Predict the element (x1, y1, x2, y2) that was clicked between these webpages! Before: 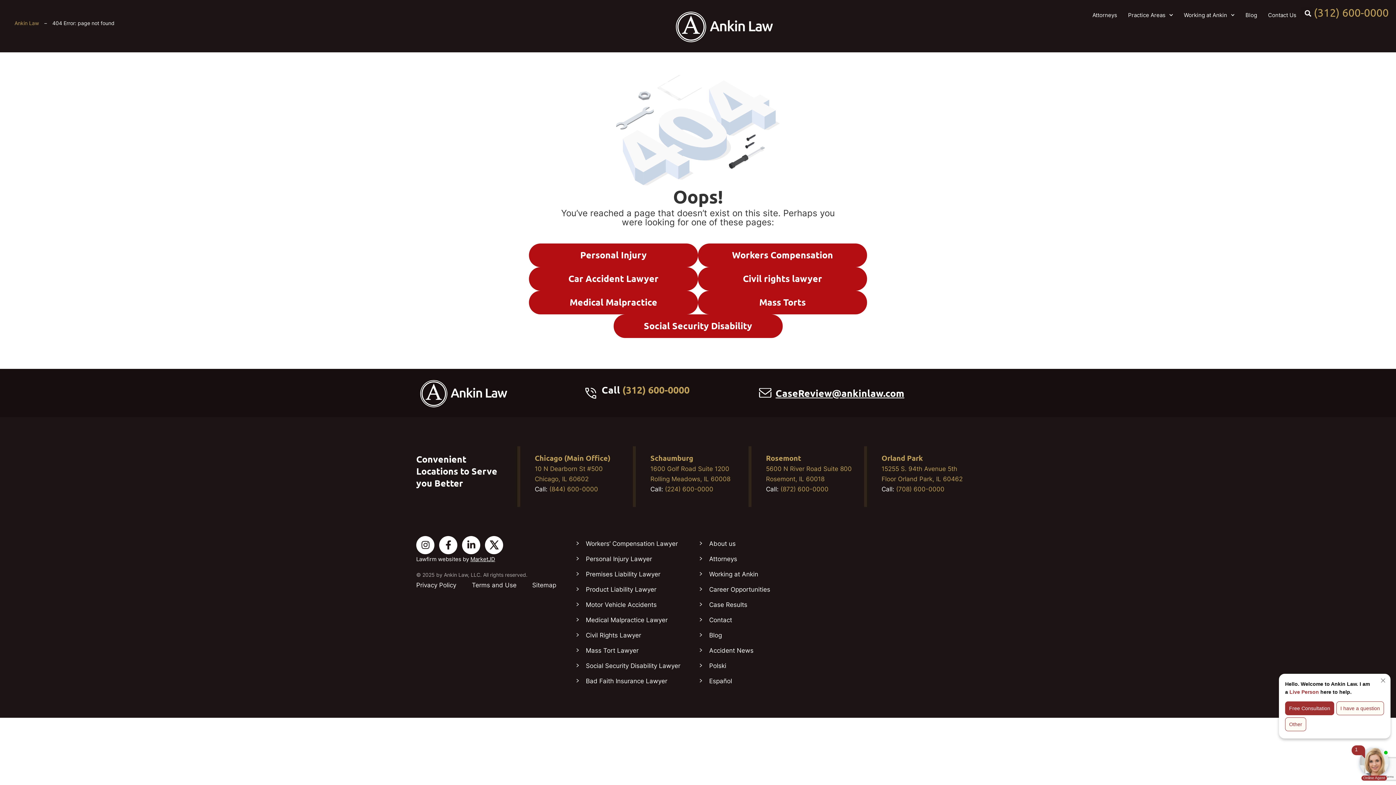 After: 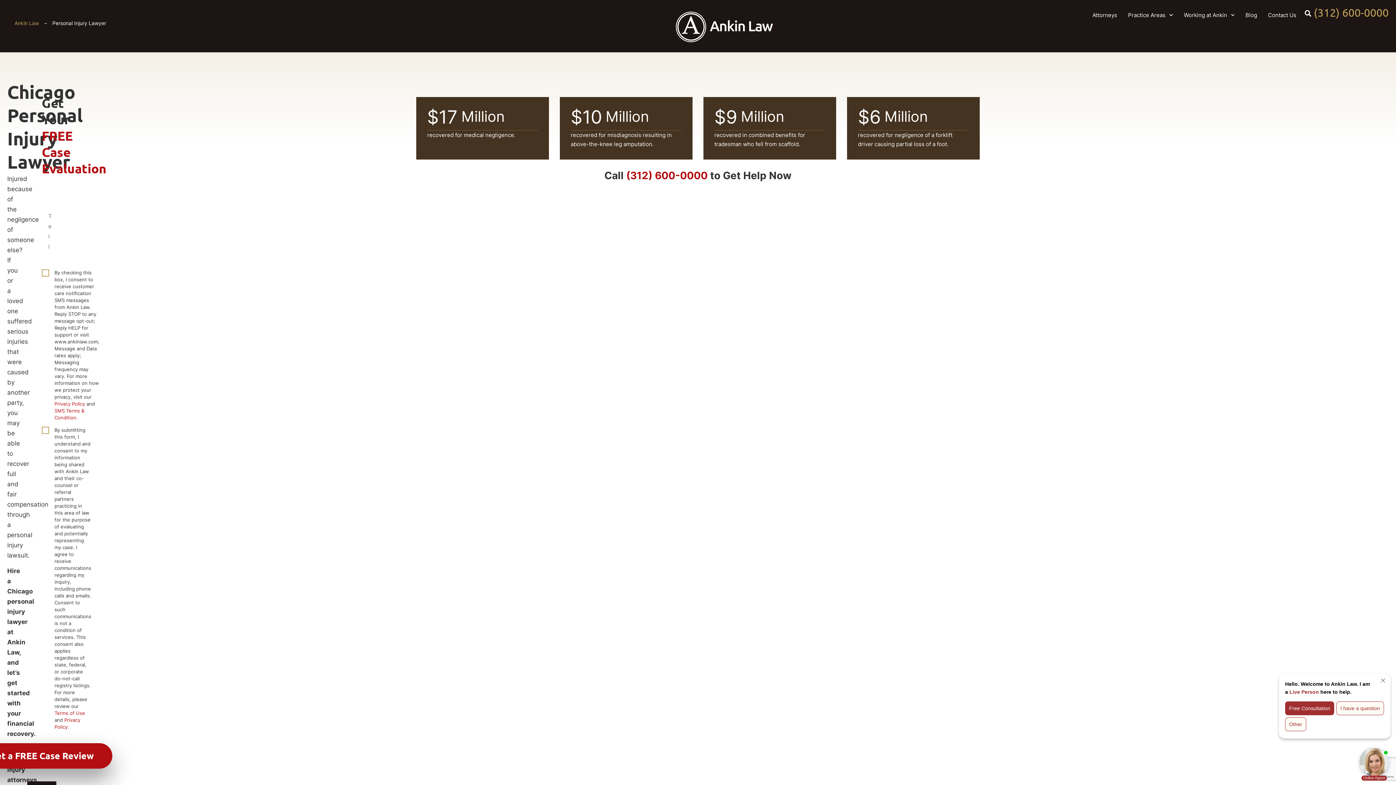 Action: label: Personal Injury Lawyer bbox: (579, 551, 699, 566)